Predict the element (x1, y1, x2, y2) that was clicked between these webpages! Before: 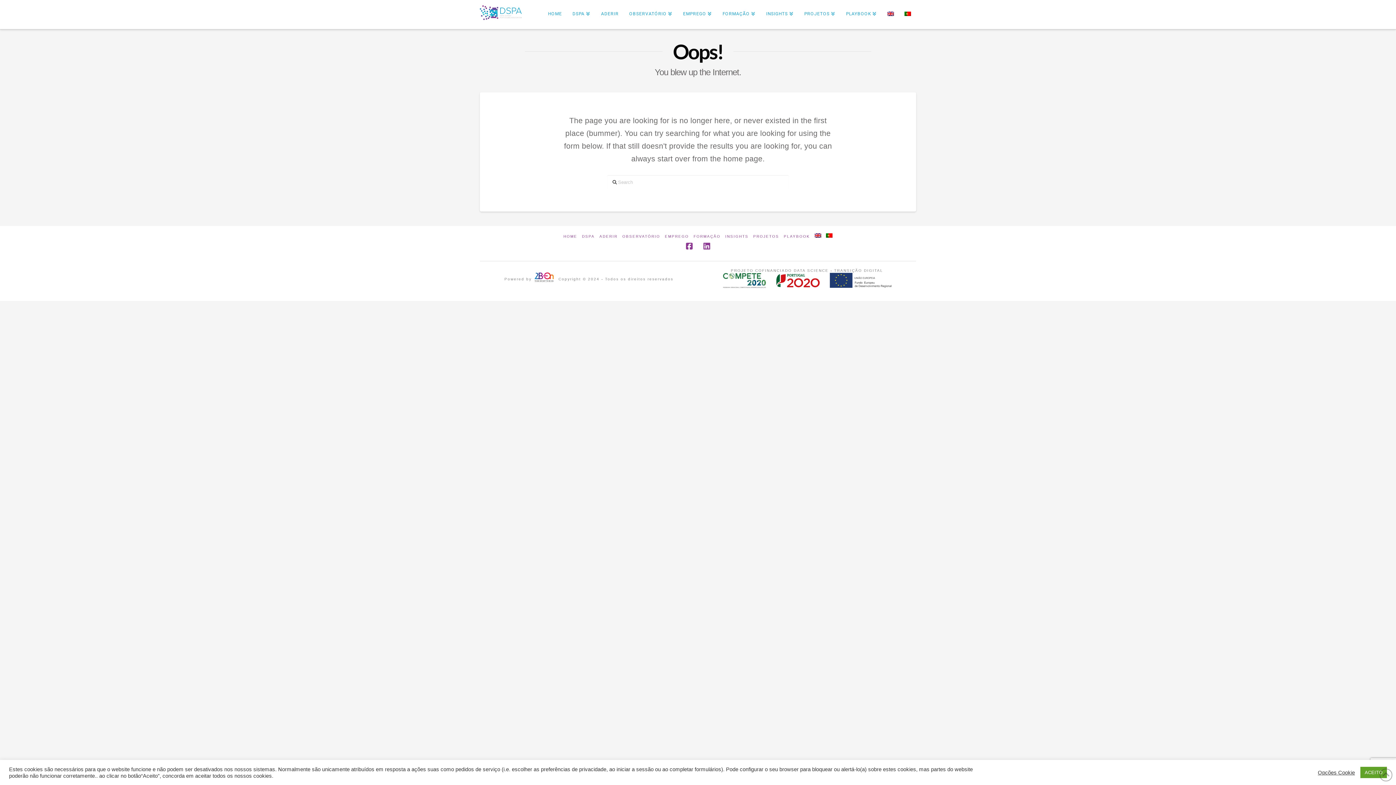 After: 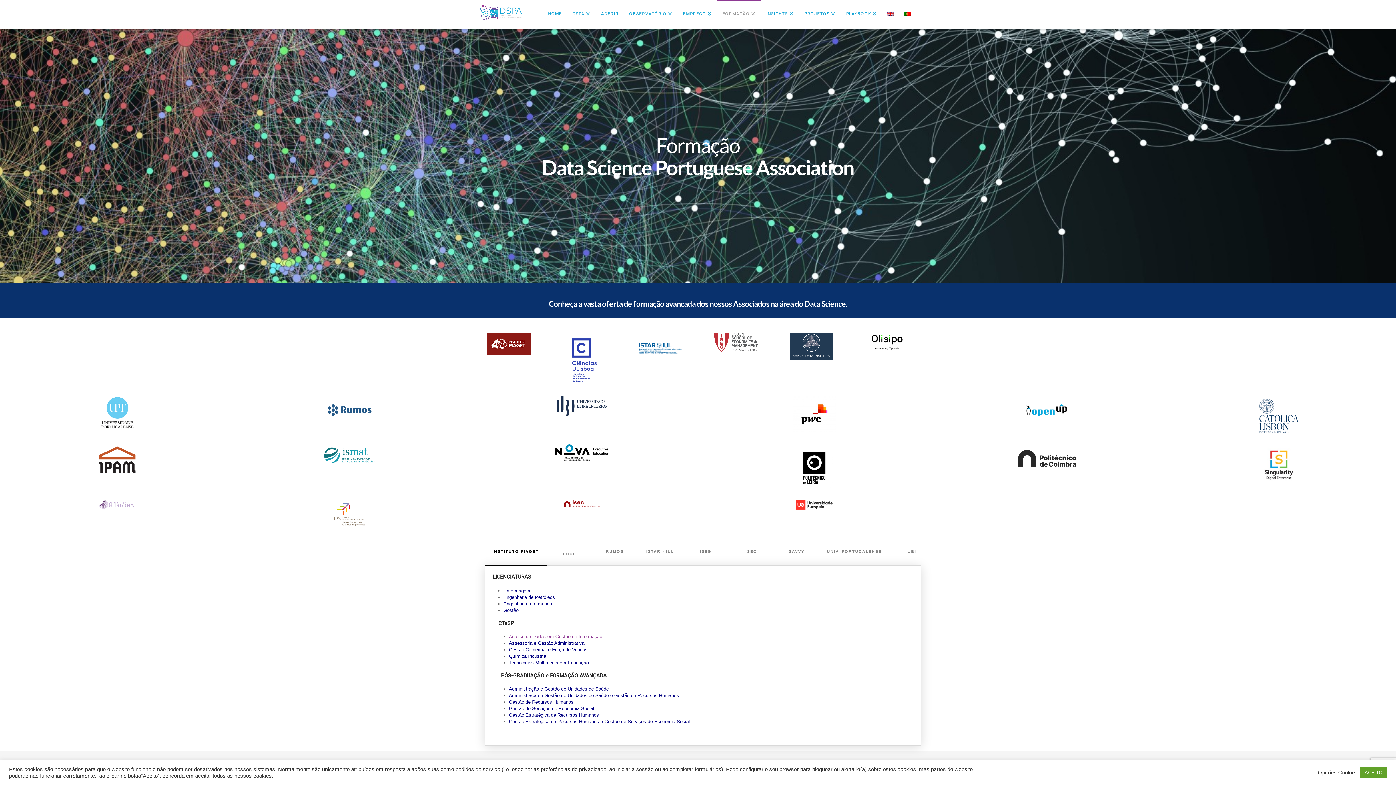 Action: label: FORMAÇÃO bbox: (693, 234, 720, 238)